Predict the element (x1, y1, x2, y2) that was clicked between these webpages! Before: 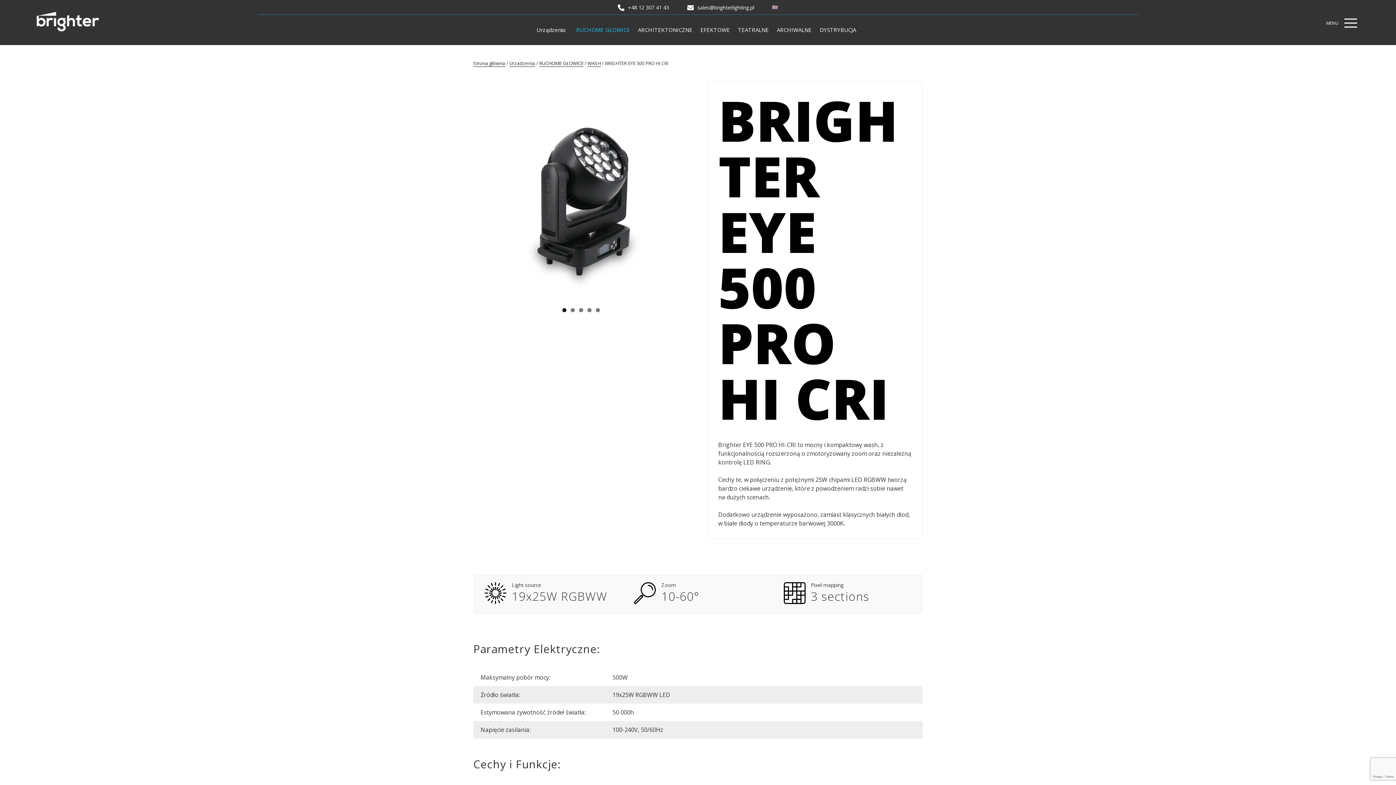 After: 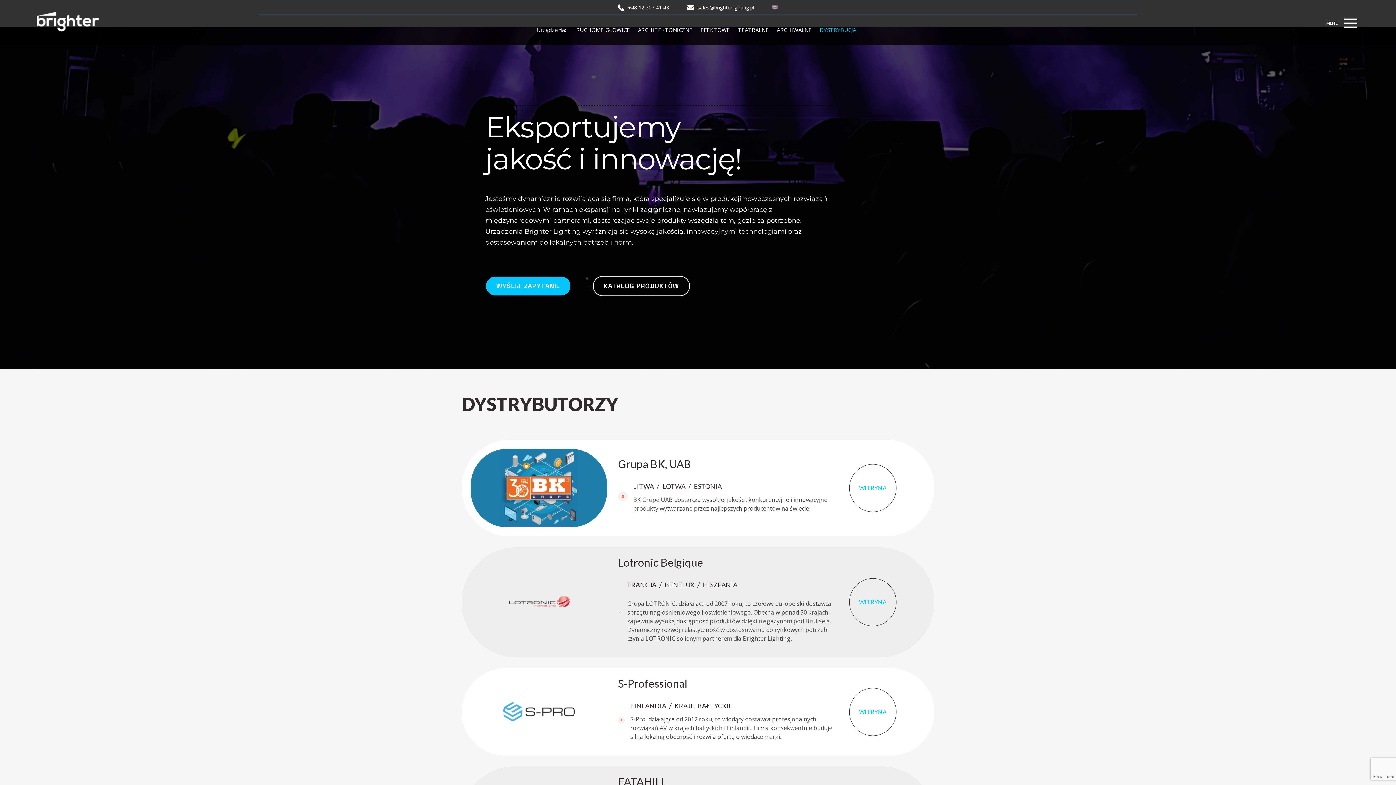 Action: label: DYSTRYBUCJA bbox: (819, 25, 856, 34)